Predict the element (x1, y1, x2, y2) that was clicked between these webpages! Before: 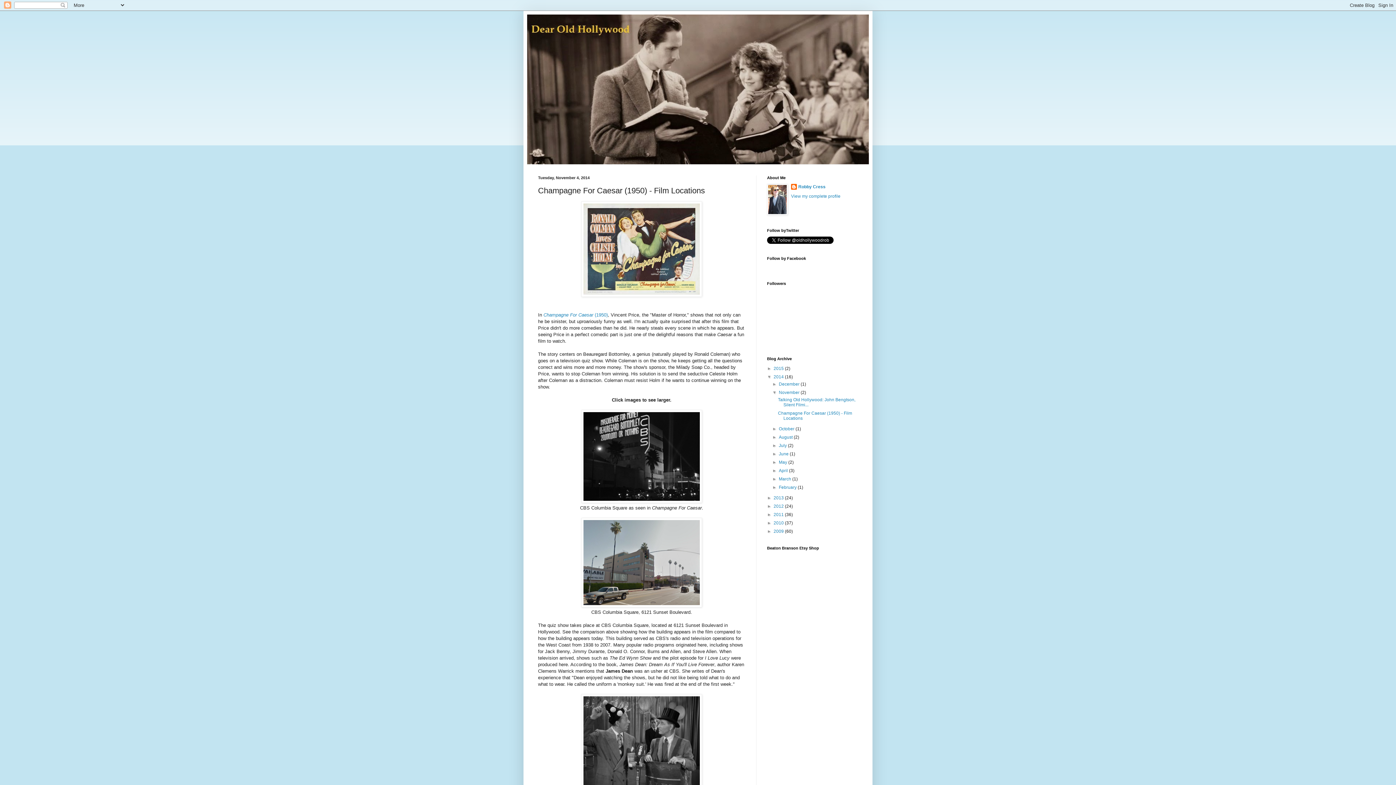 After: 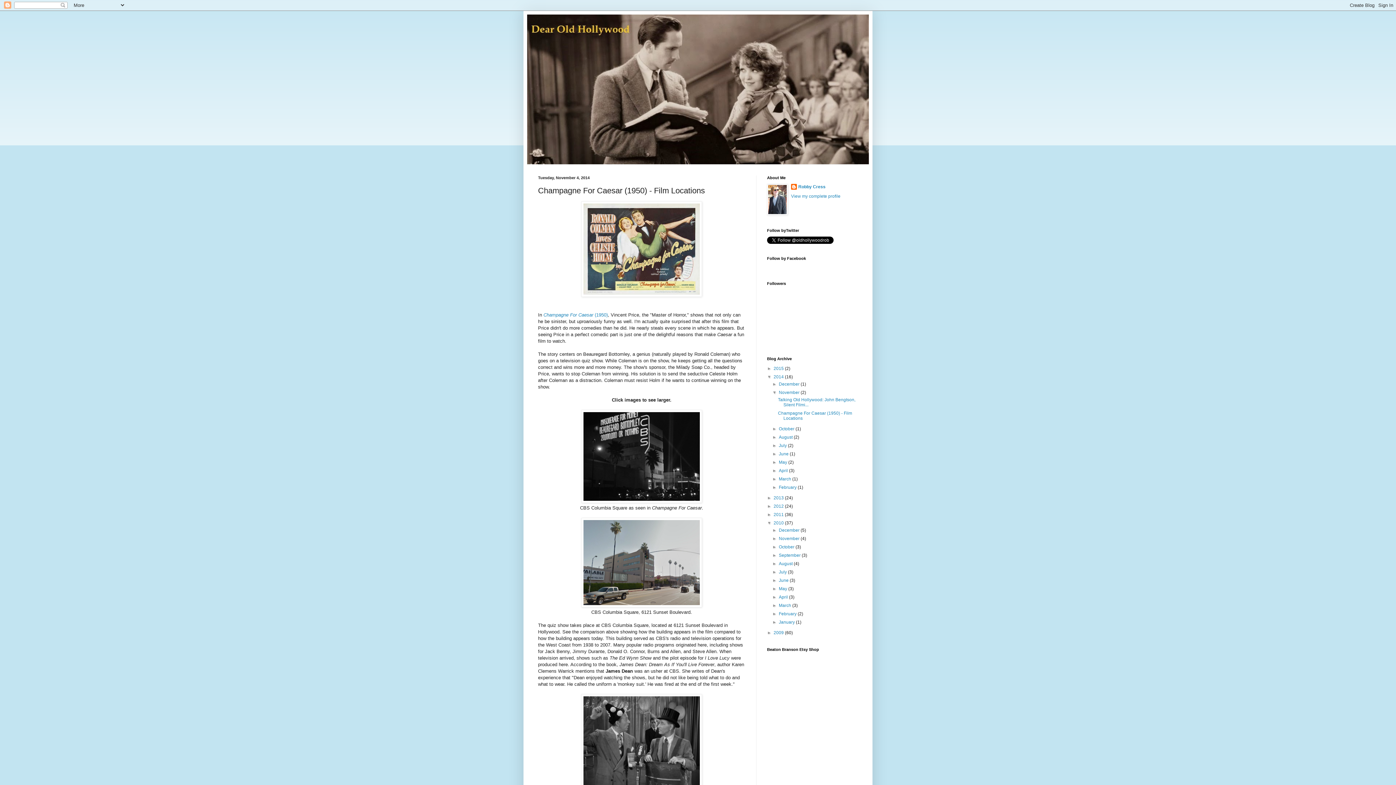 Action: bbox: (767, 520, 773, 525) label: ►  